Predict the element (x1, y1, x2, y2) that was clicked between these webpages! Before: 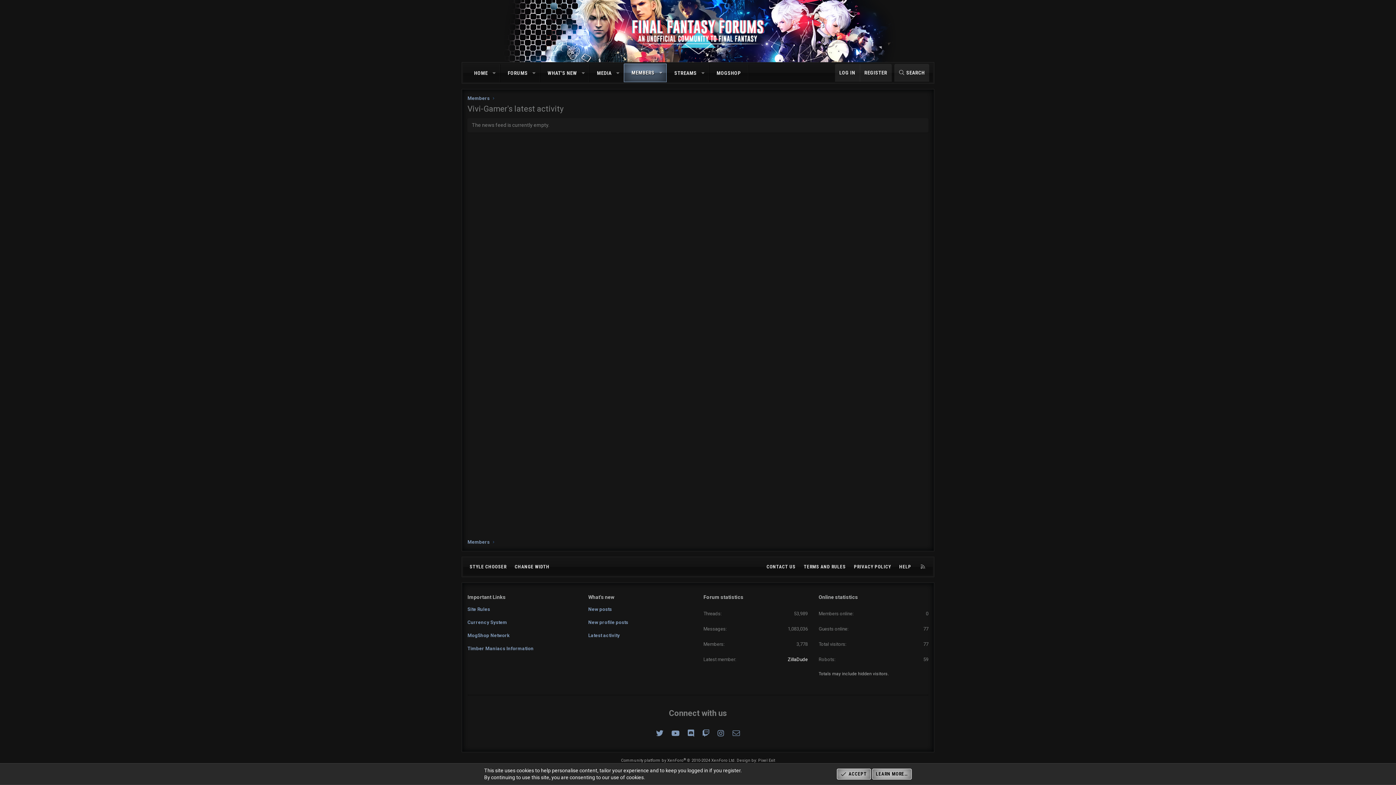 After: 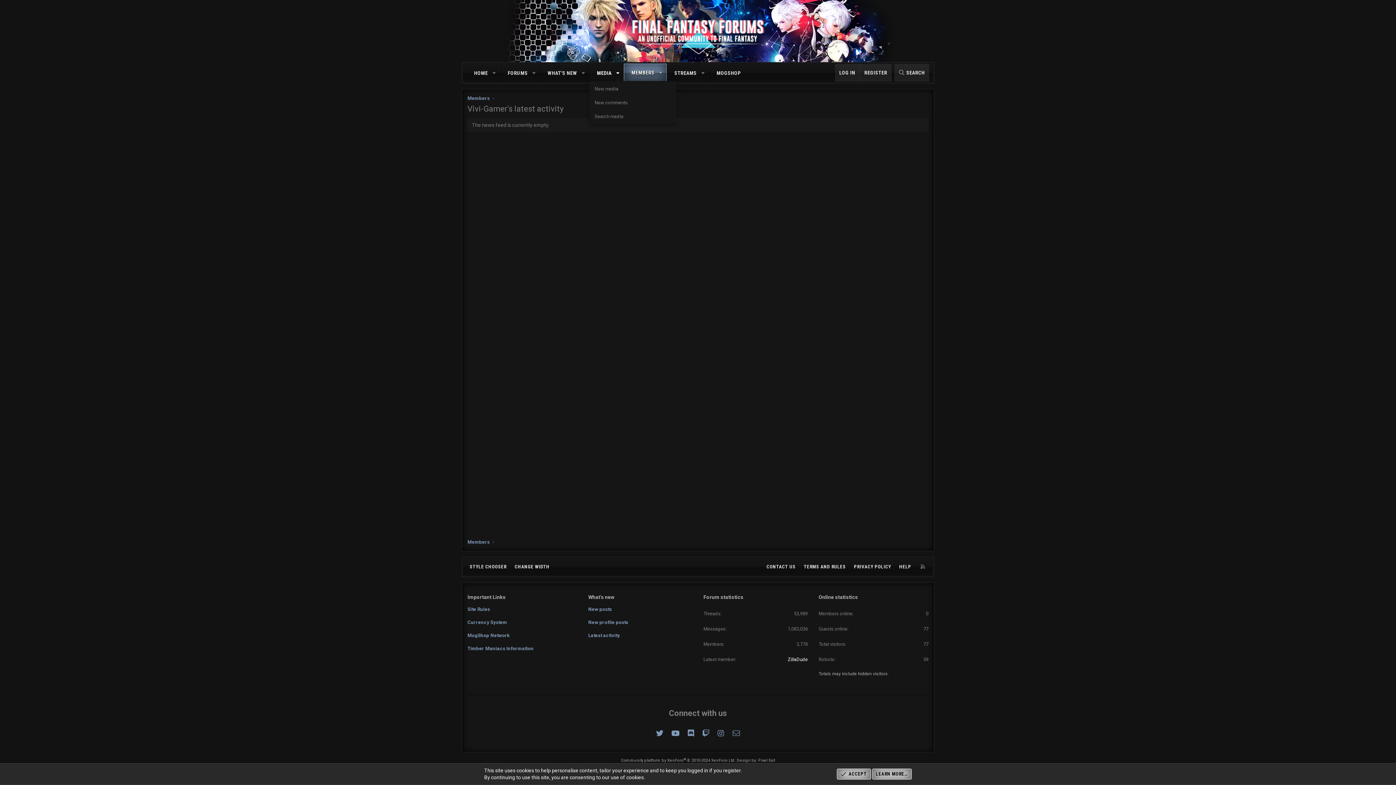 Action: label: Toggle expanded bbox: (612, 64, 623, 82)